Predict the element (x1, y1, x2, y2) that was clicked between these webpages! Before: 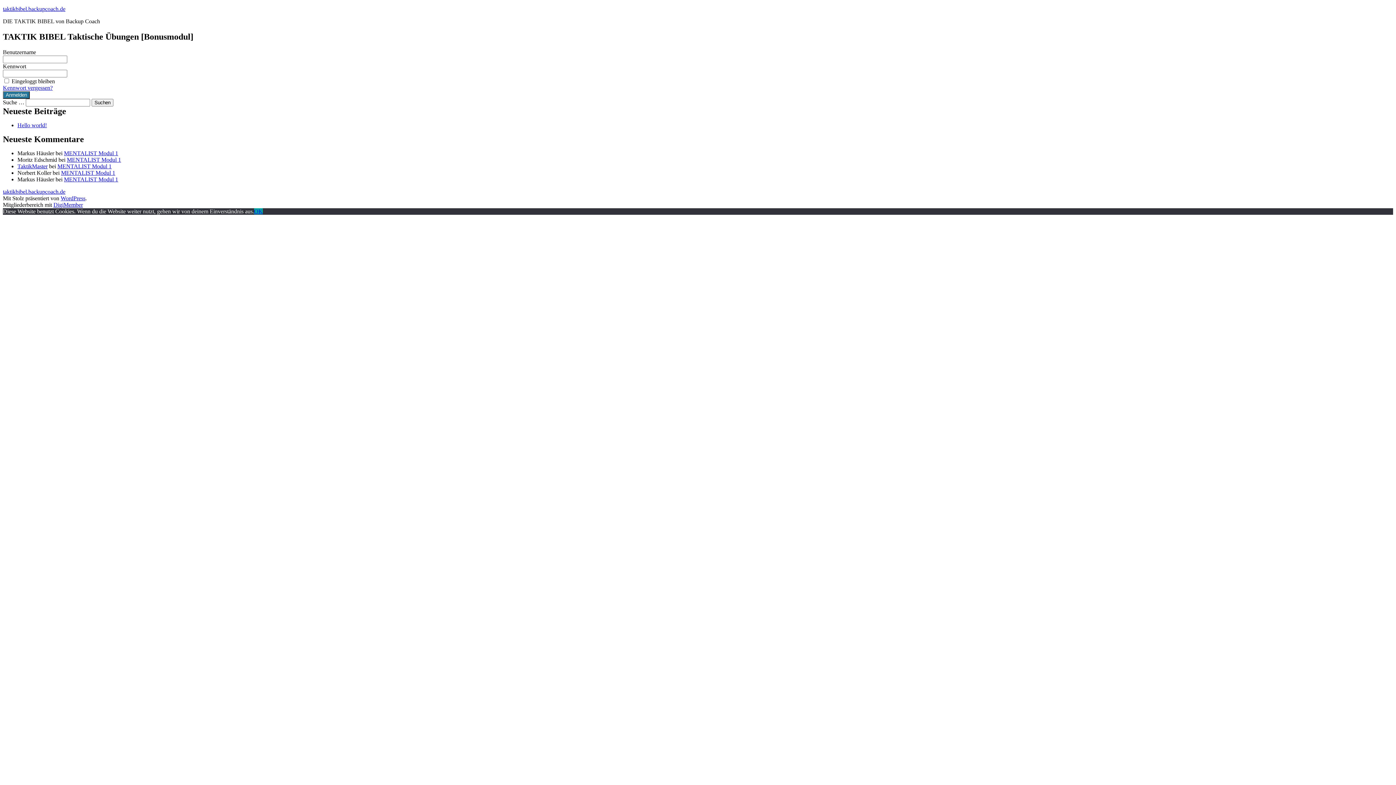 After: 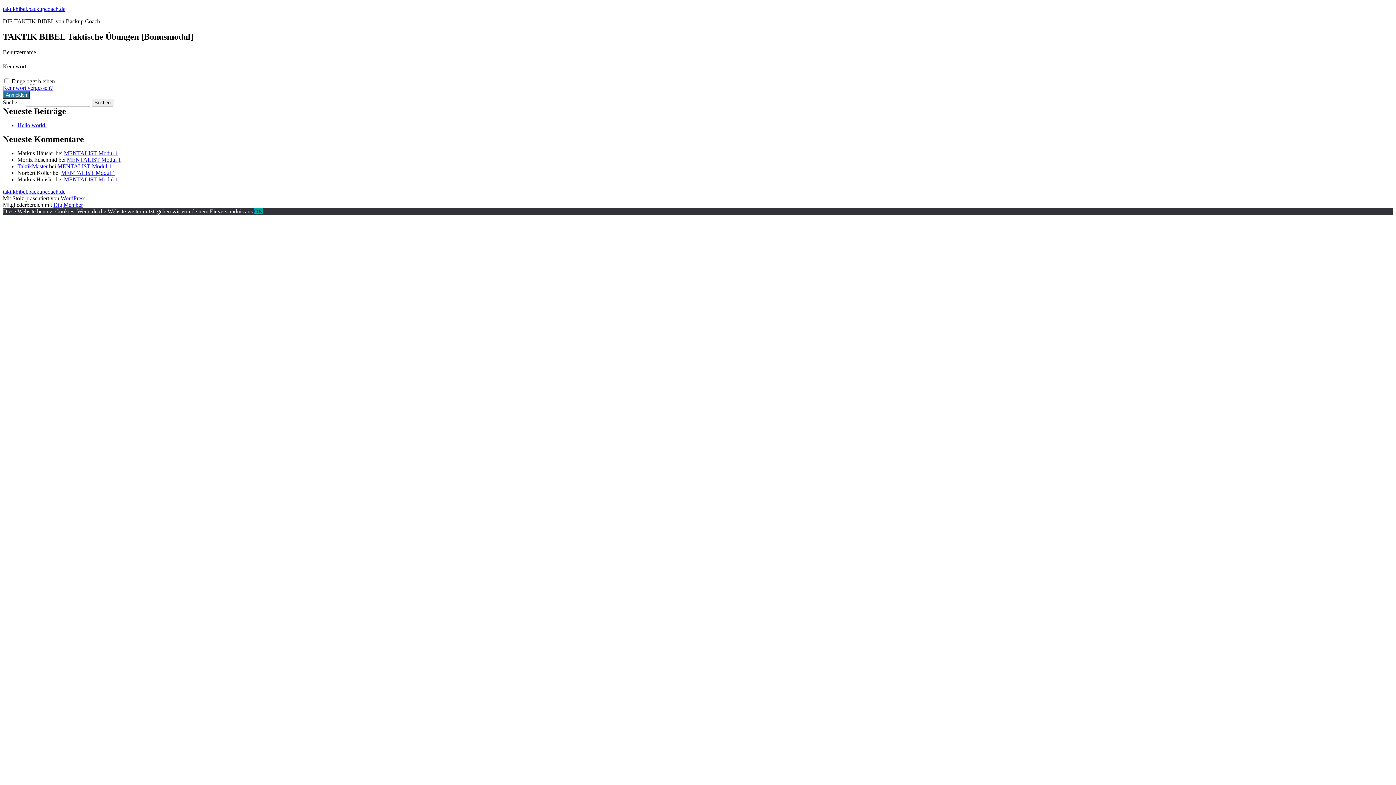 Action: bbox: (53, 201, 82, 207) label: DigiMember